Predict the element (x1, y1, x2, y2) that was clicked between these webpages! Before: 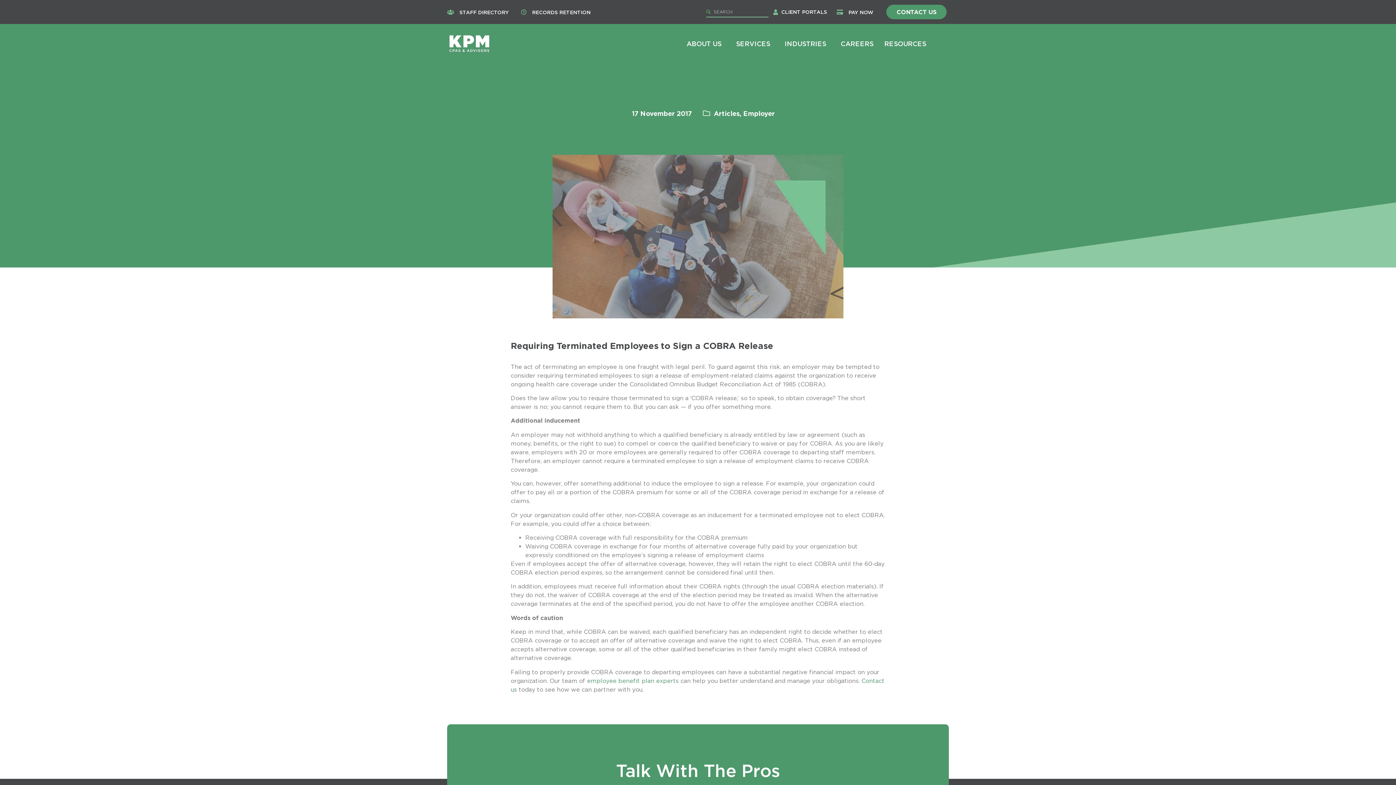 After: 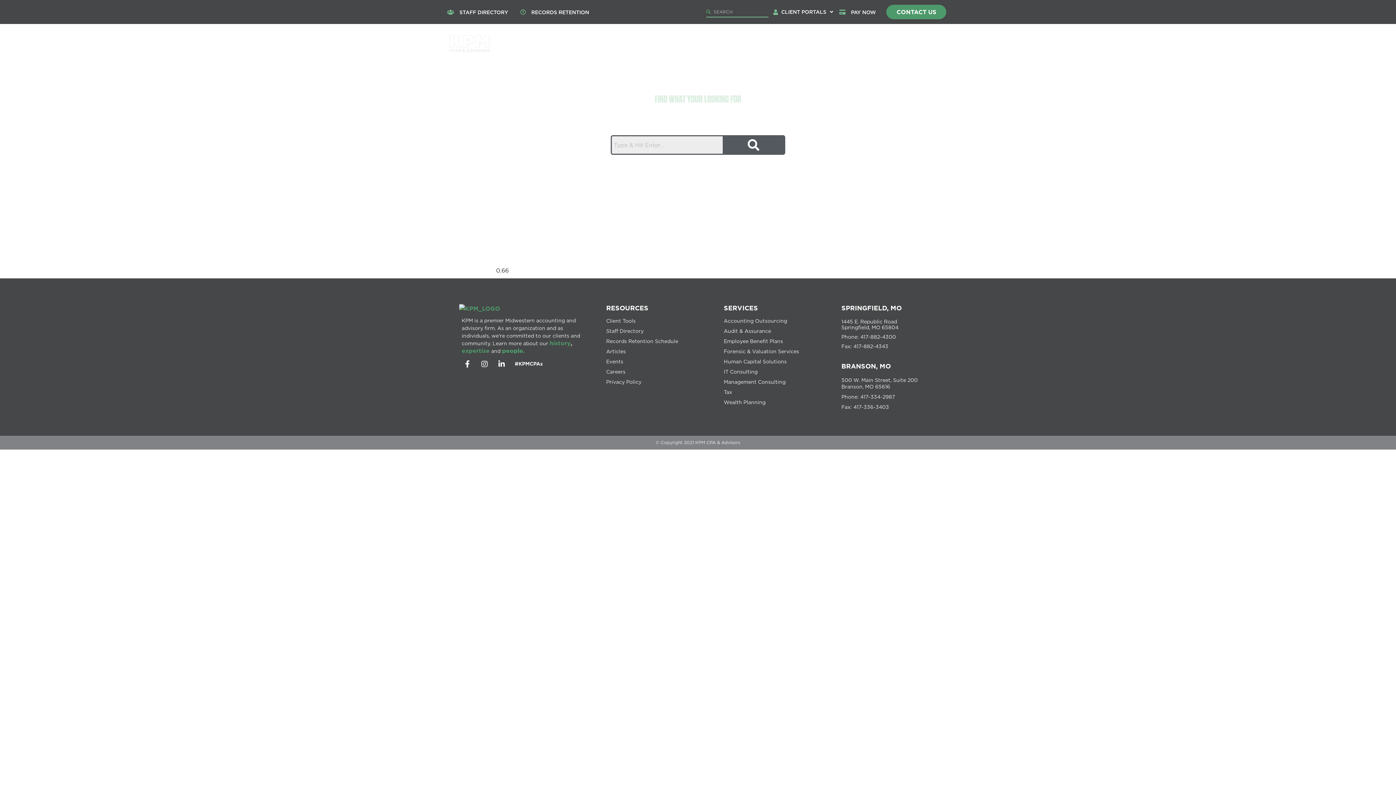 Action: label: employee benefit plan experts  bbox: (587, 677, 680, 684)